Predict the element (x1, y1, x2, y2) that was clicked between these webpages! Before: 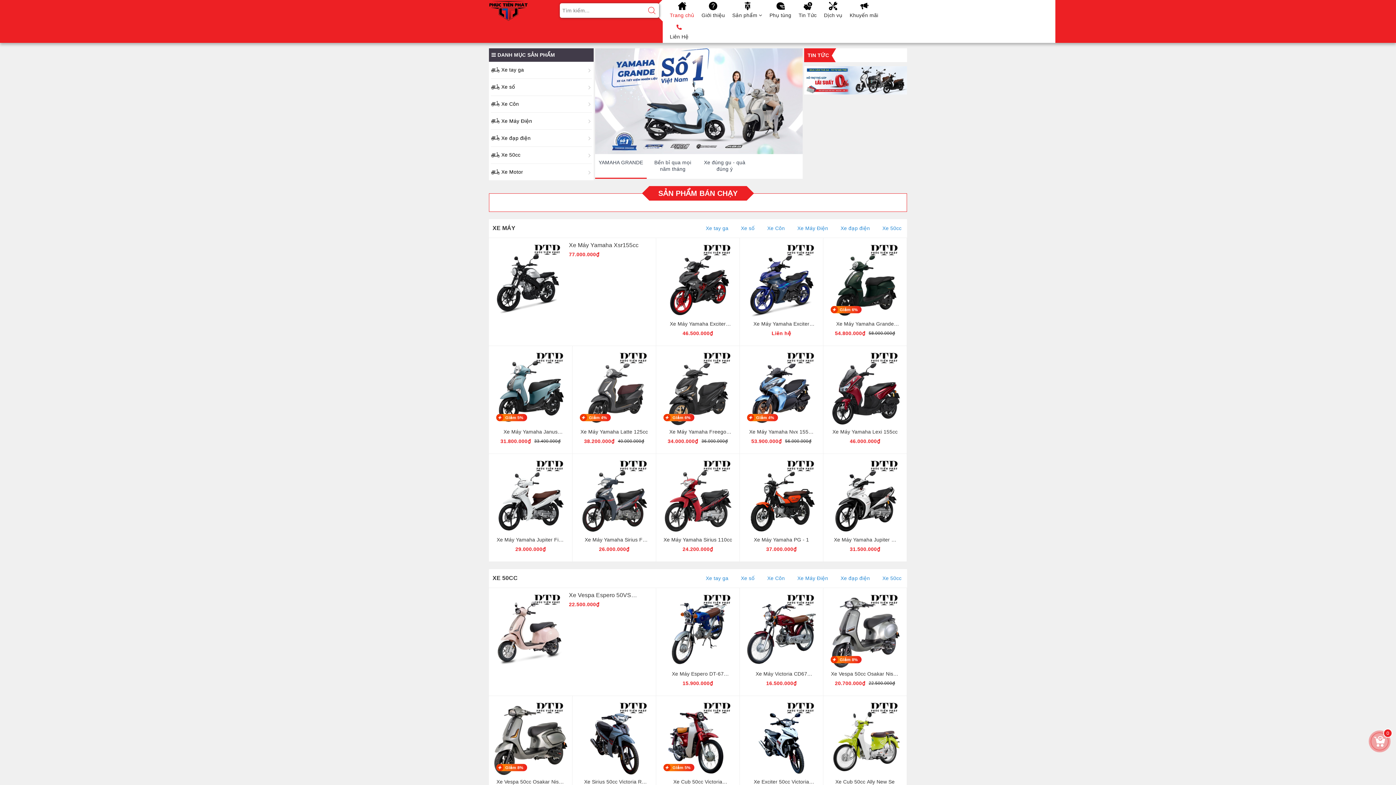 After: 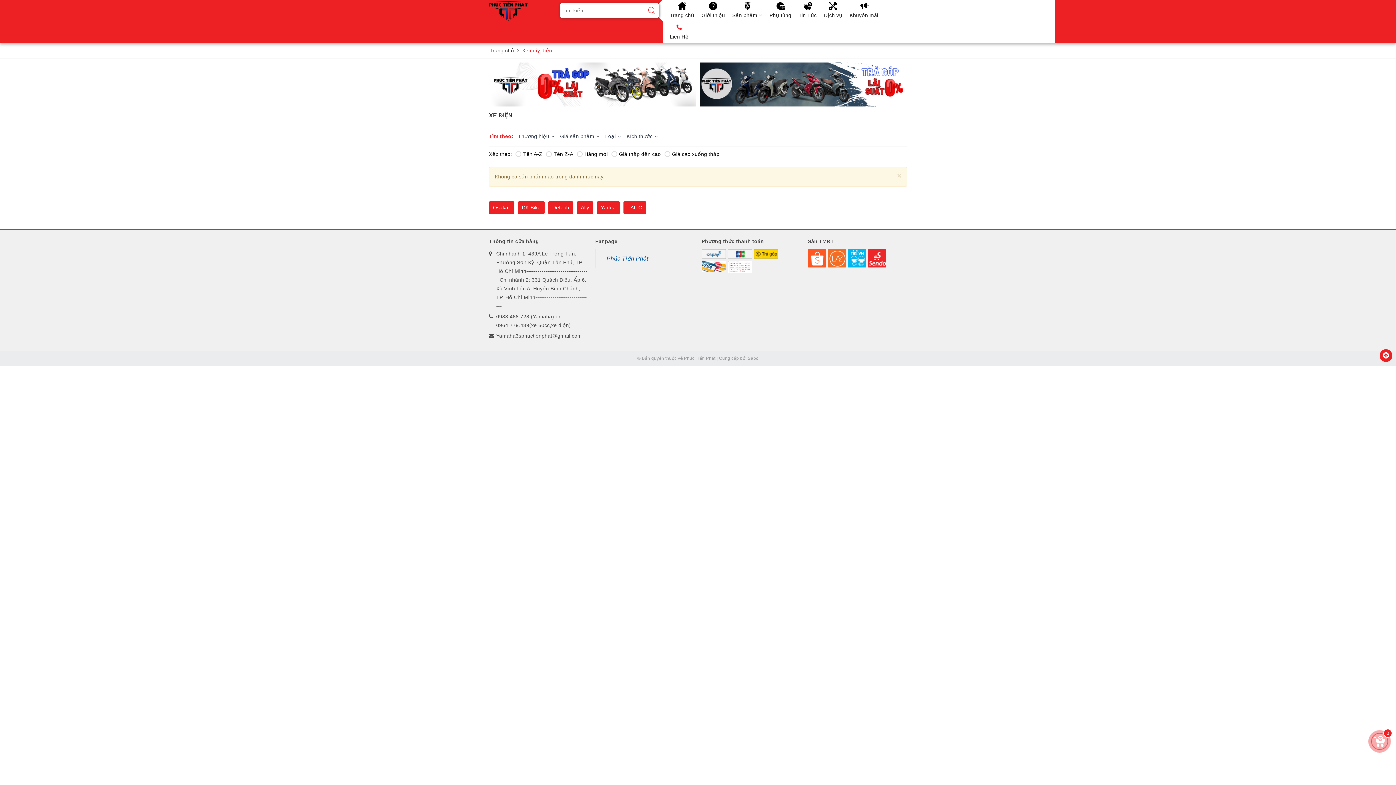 Action: bbox: (501, 118, 532, 123) label: Xe Máy Điện